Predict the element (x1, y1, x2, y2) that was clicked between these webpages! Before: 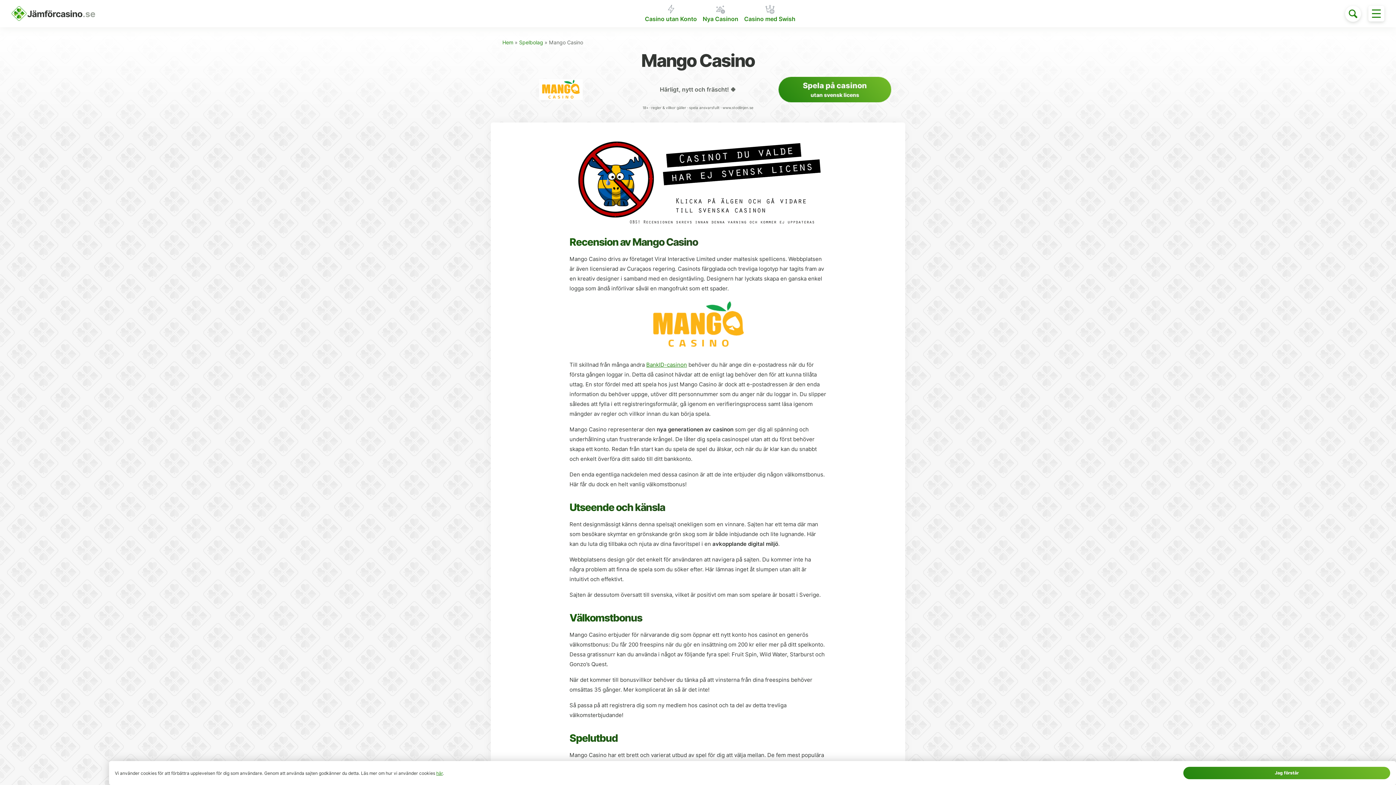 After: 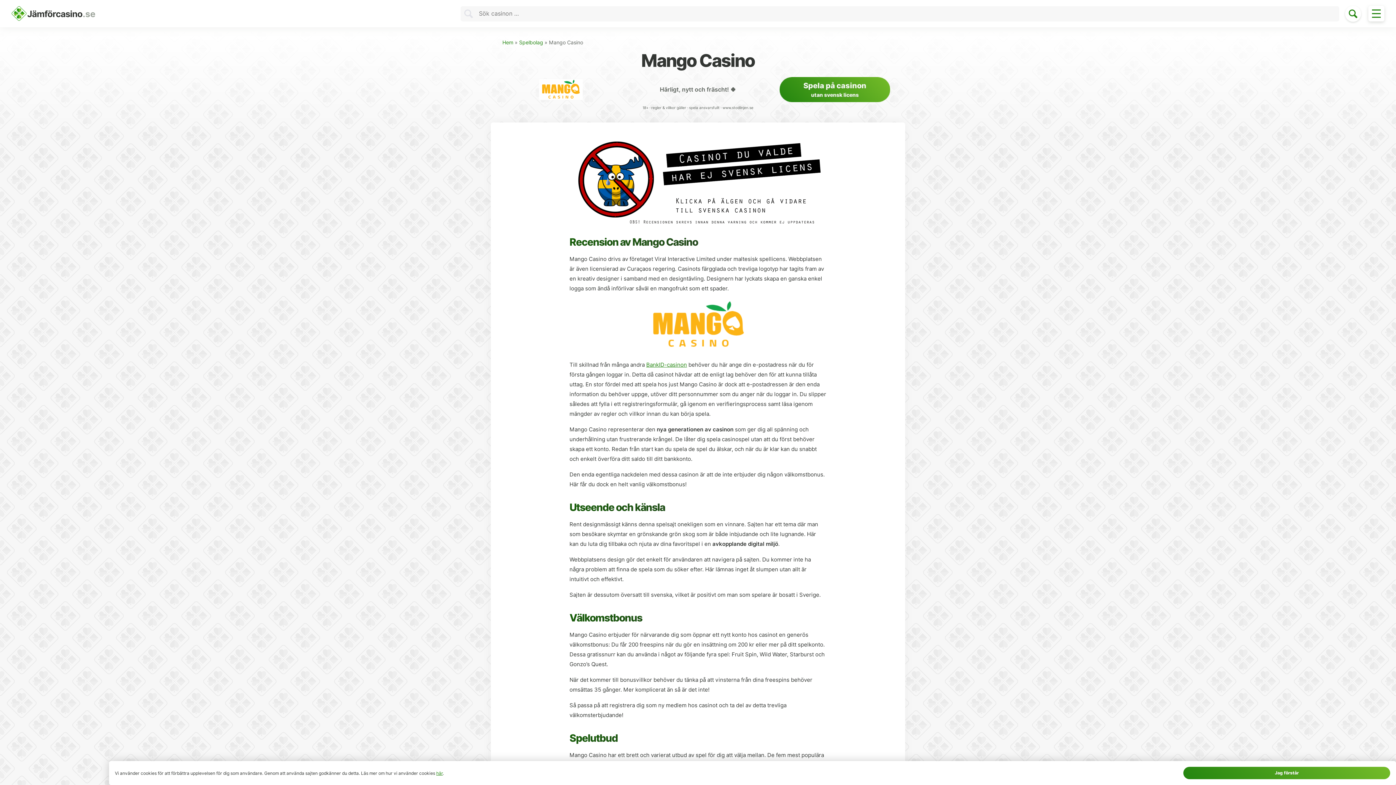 Action: bbox: (1345, 5, 1361, 21) label: Toggle search